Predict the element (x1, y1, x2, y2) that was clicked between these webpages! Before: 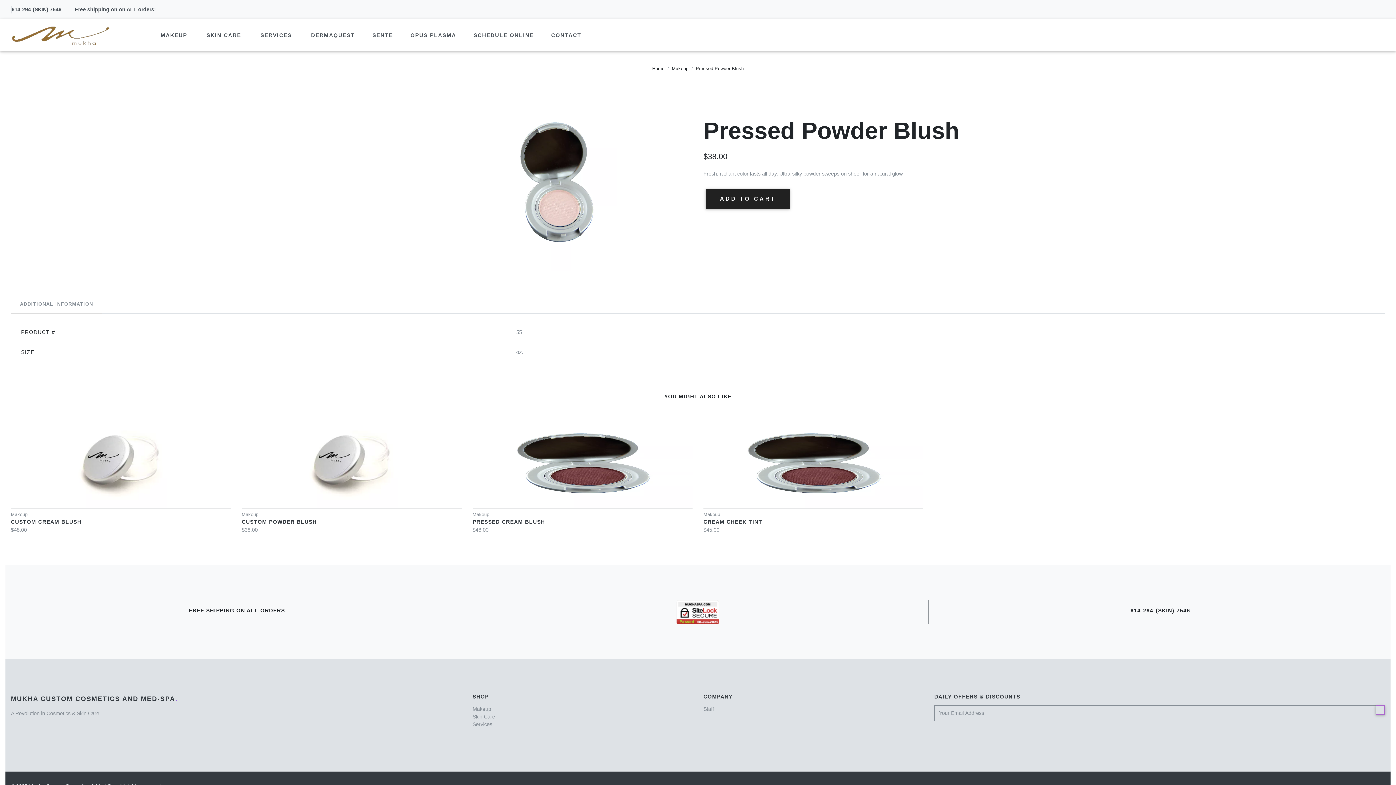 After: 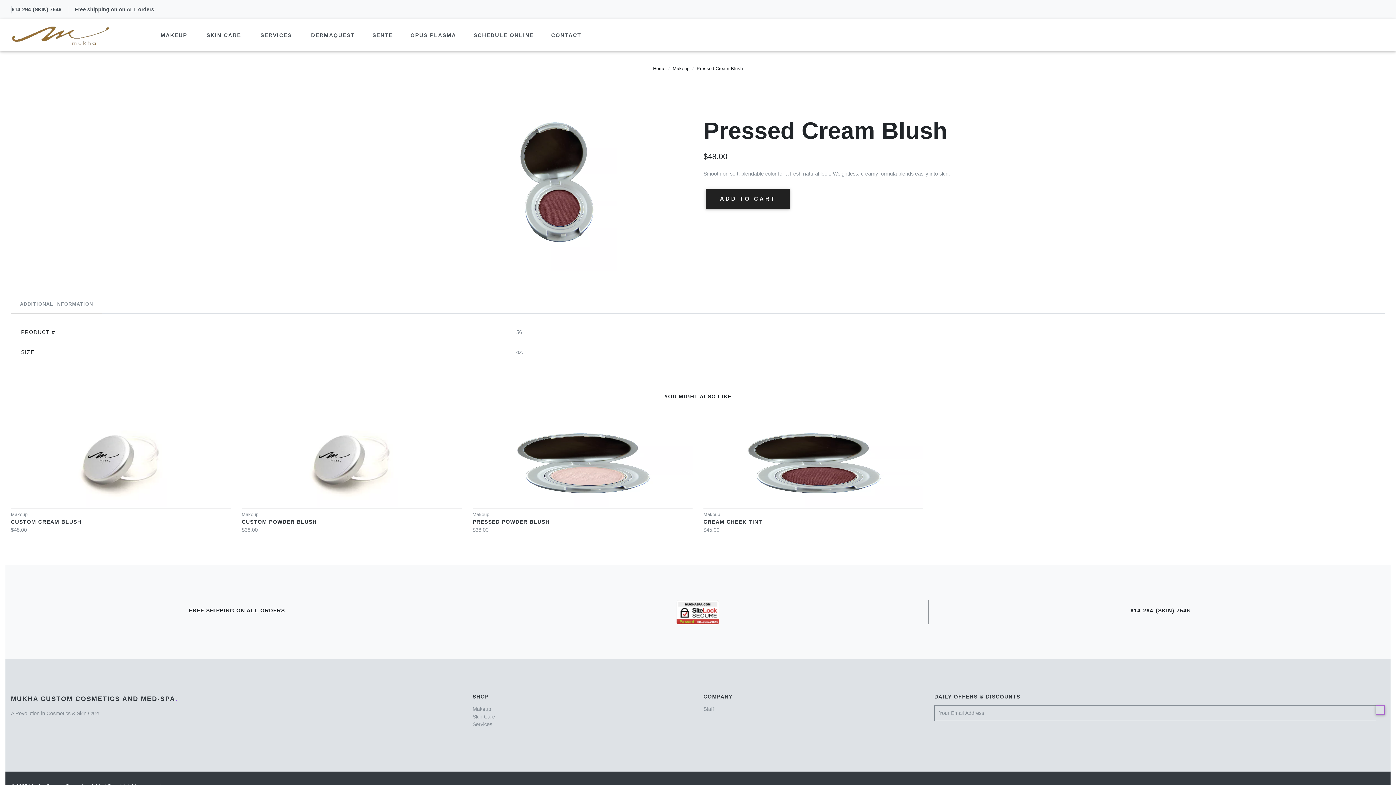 Action: label: VIEW bbox: (561, 455, 603, 469)